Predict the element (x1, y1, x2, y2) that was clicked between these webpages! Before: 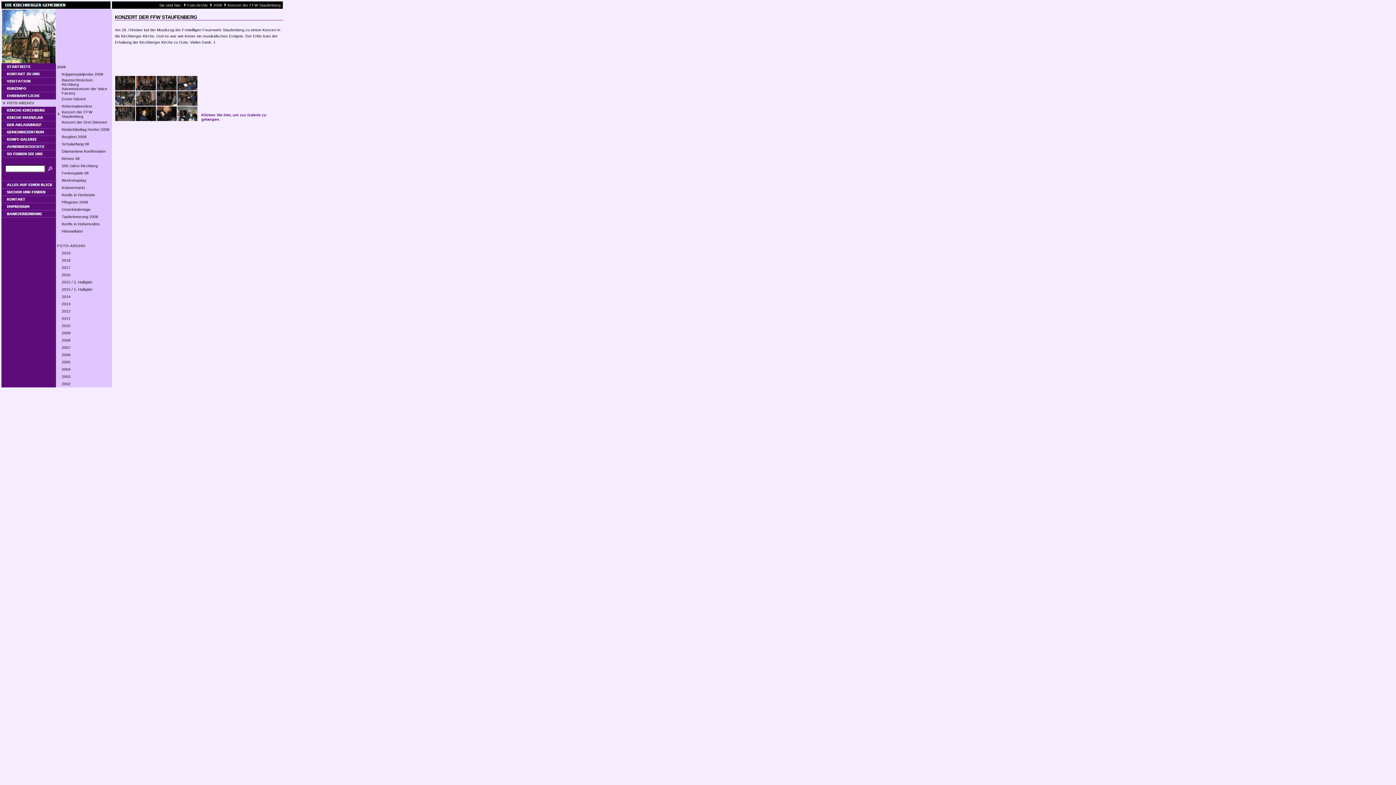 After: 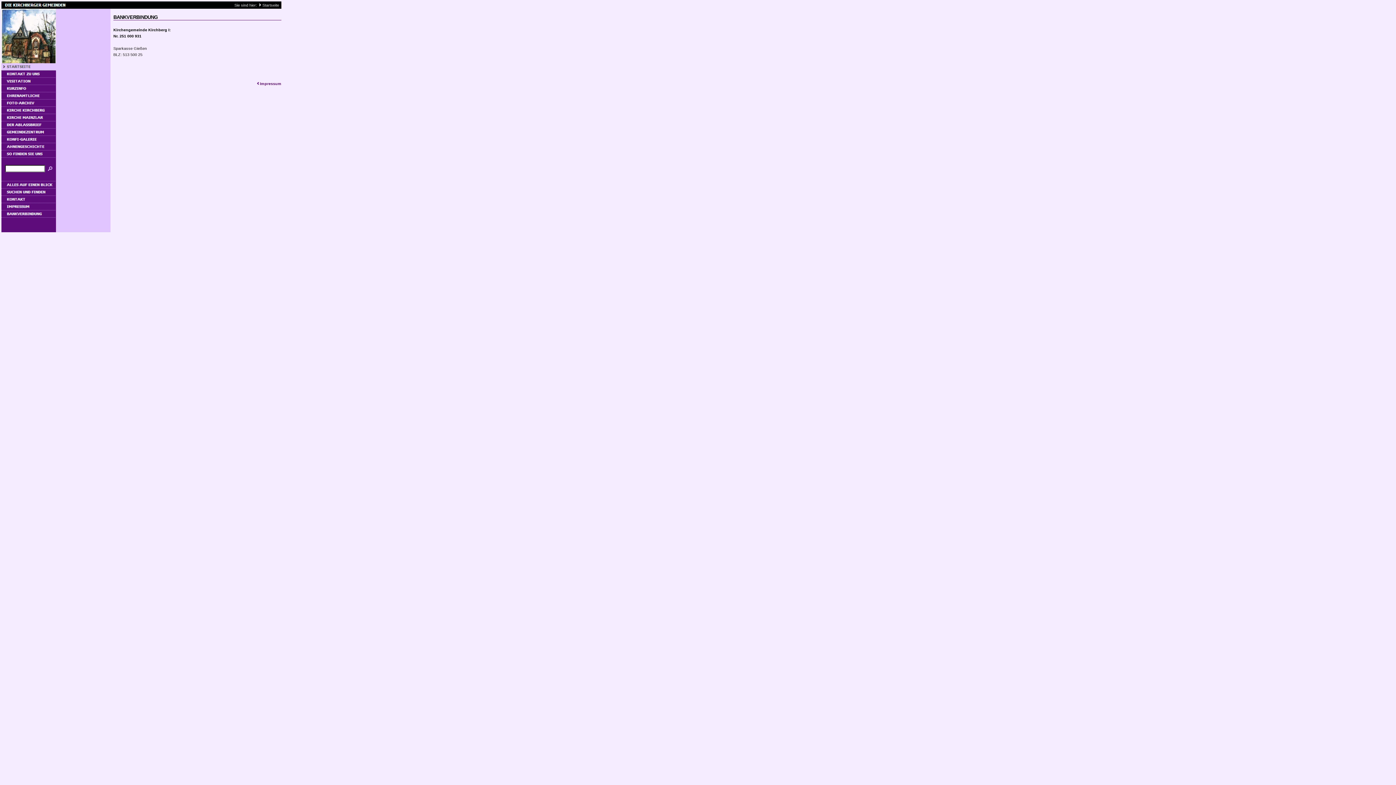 Action: bbox: (1, 212, 56, 218)